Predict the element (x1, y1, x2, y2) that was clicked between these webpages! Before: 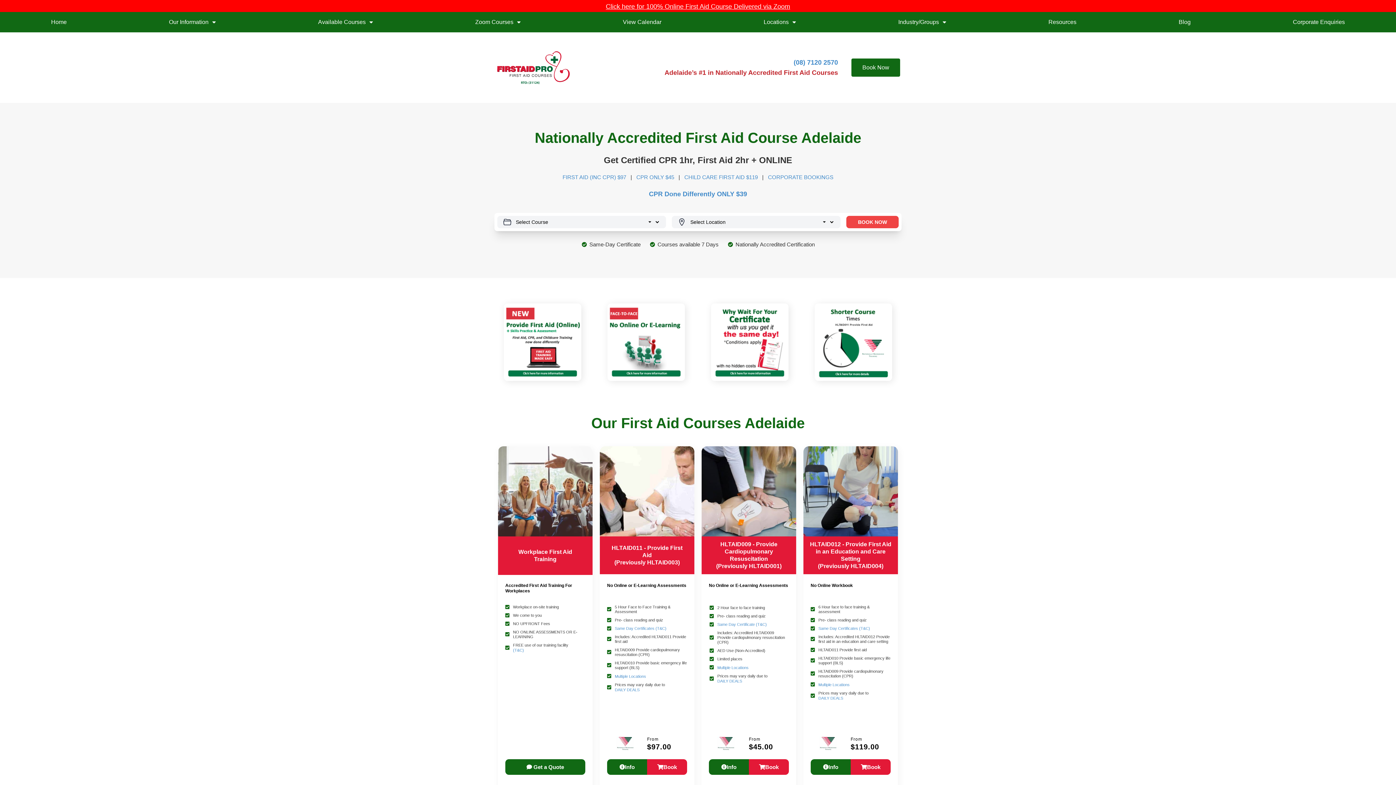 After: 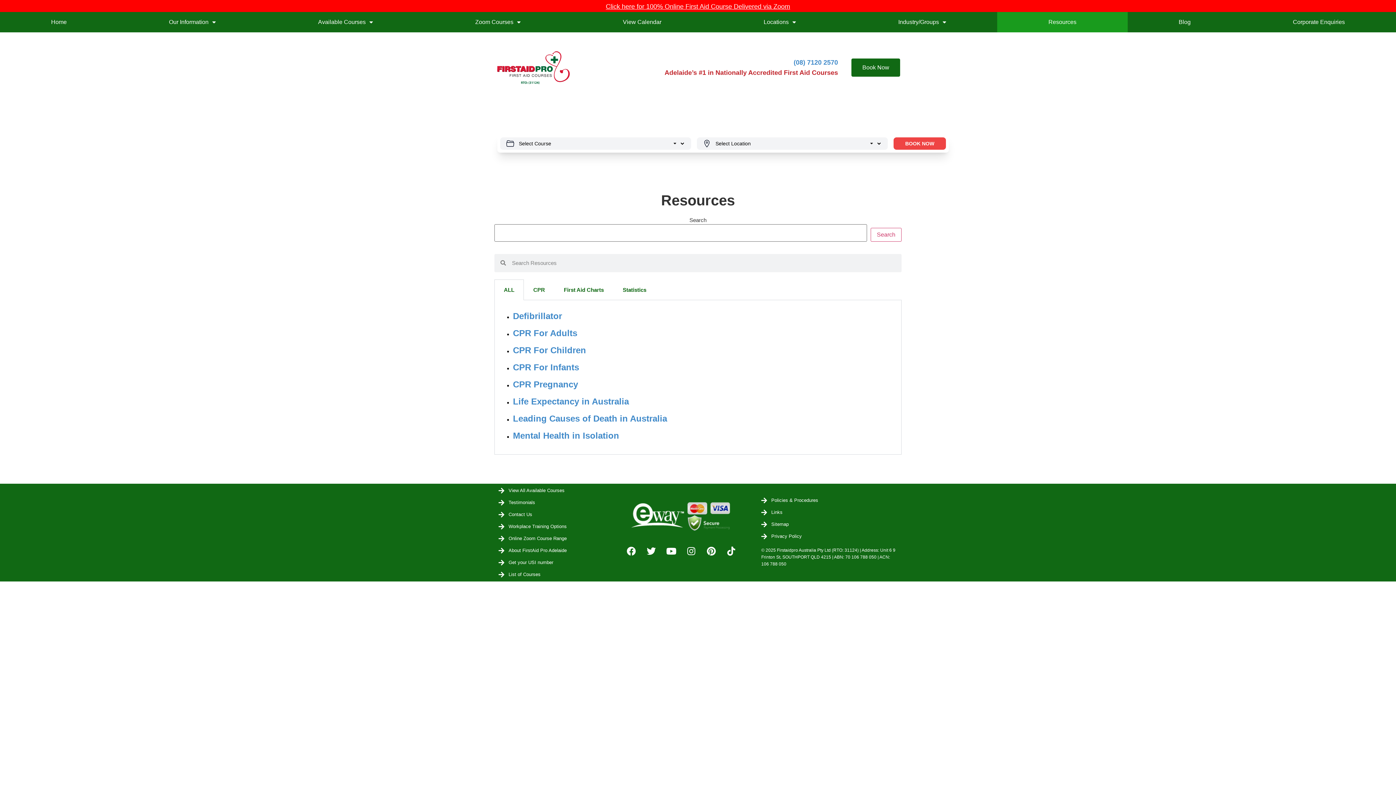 Action: bbox: (997, 12, 1127, 32) label: Resources